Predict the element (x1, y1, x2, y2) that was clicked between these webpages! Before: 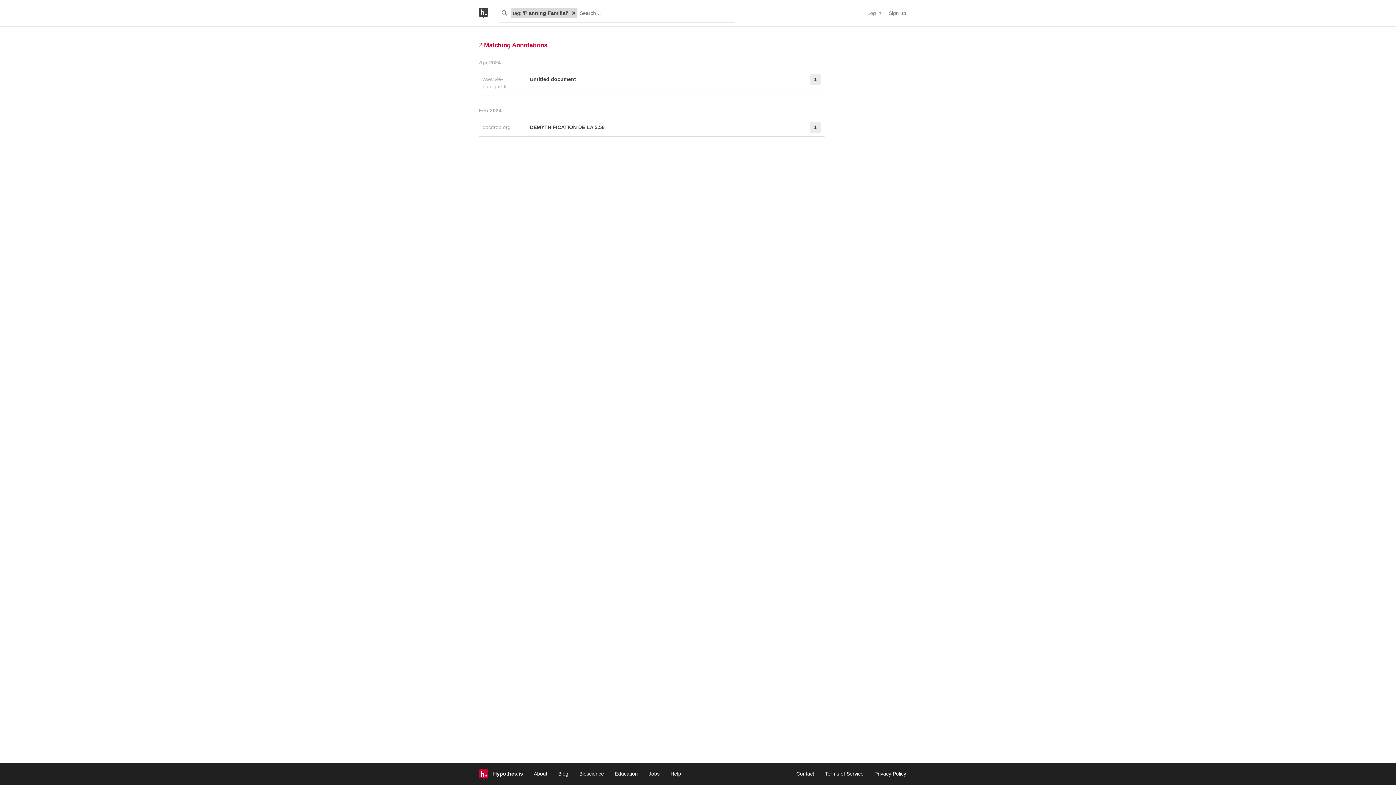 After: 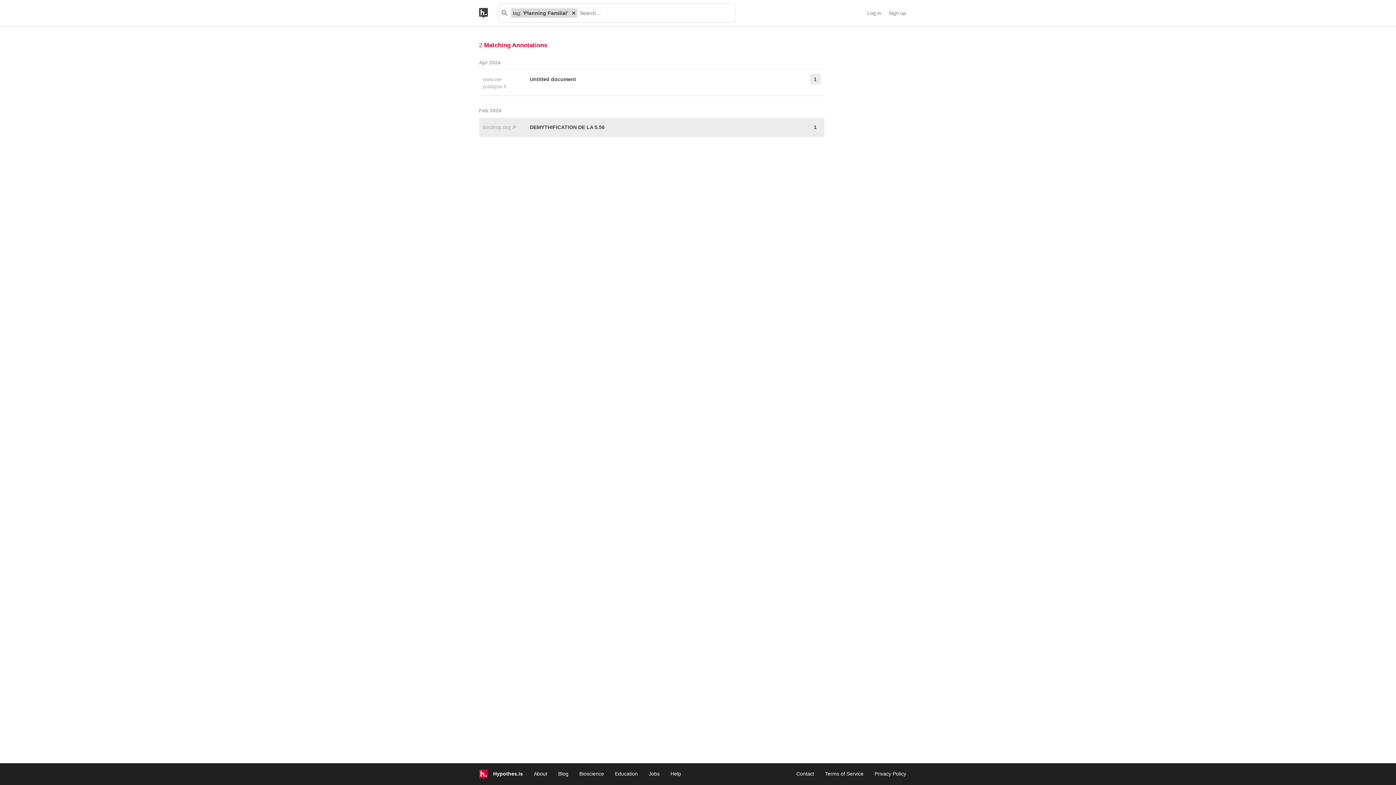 Action: bbox: (482, 124, 515, 130) label: docdrop.org 